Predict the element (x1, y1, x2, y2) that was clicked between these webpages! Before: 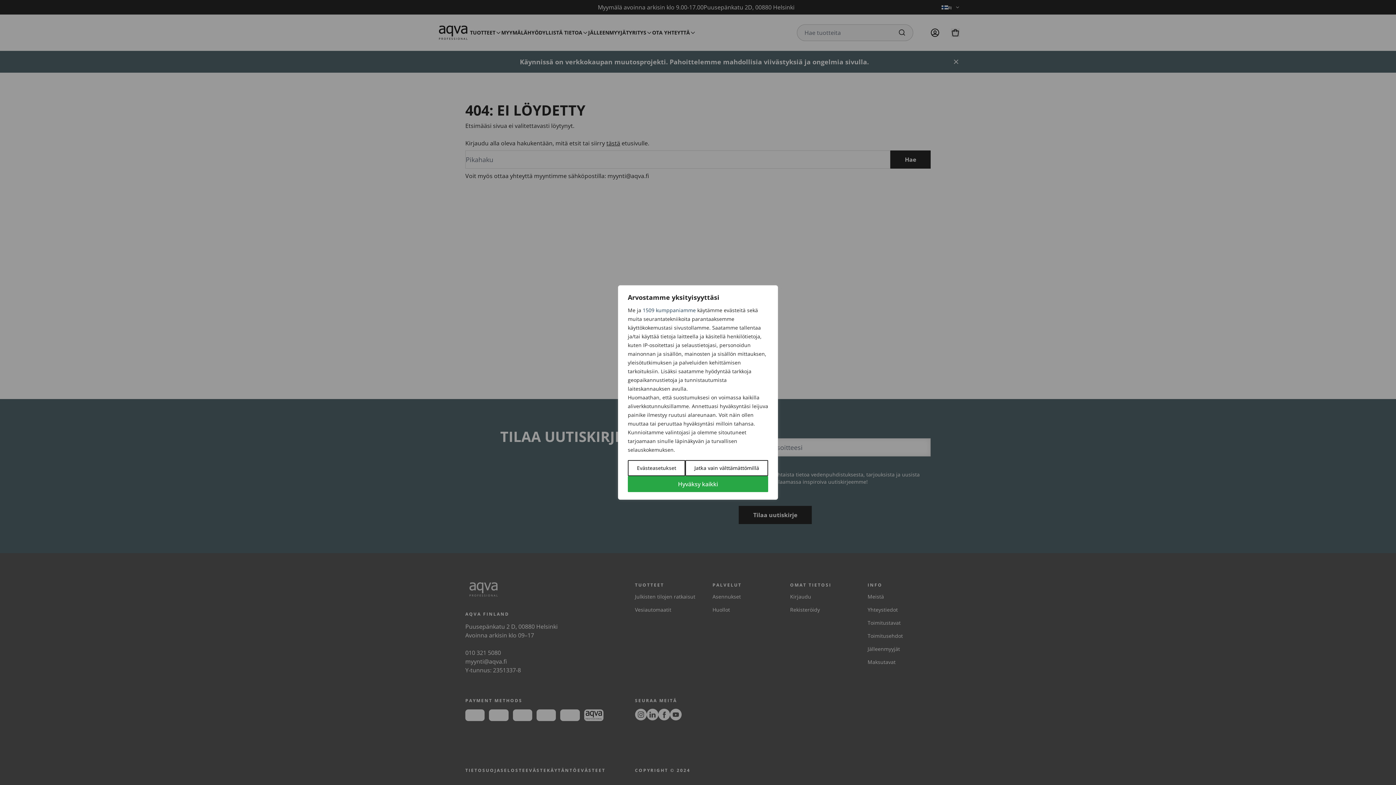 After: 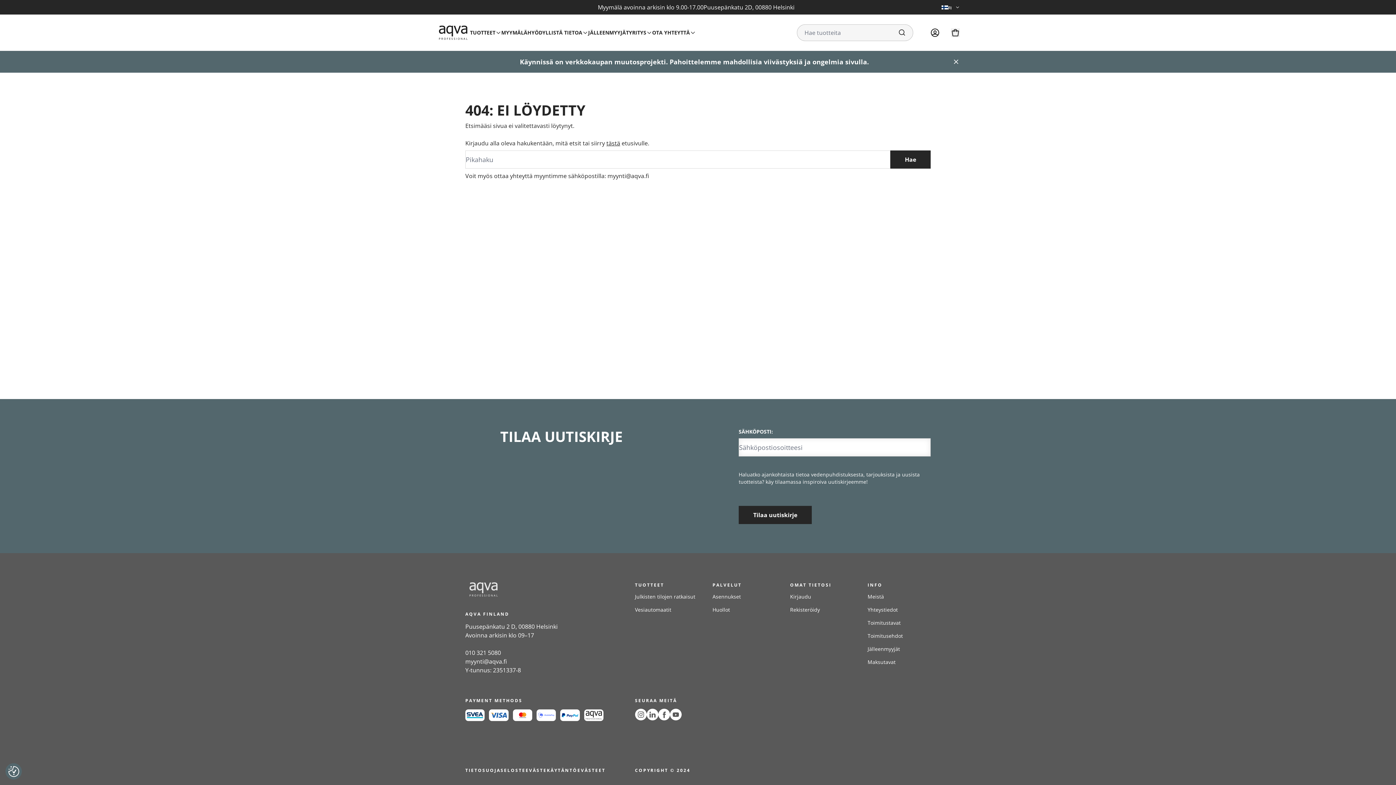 Action: bbox: (628, 476, 768, 492) label: Hyväksy kaikki